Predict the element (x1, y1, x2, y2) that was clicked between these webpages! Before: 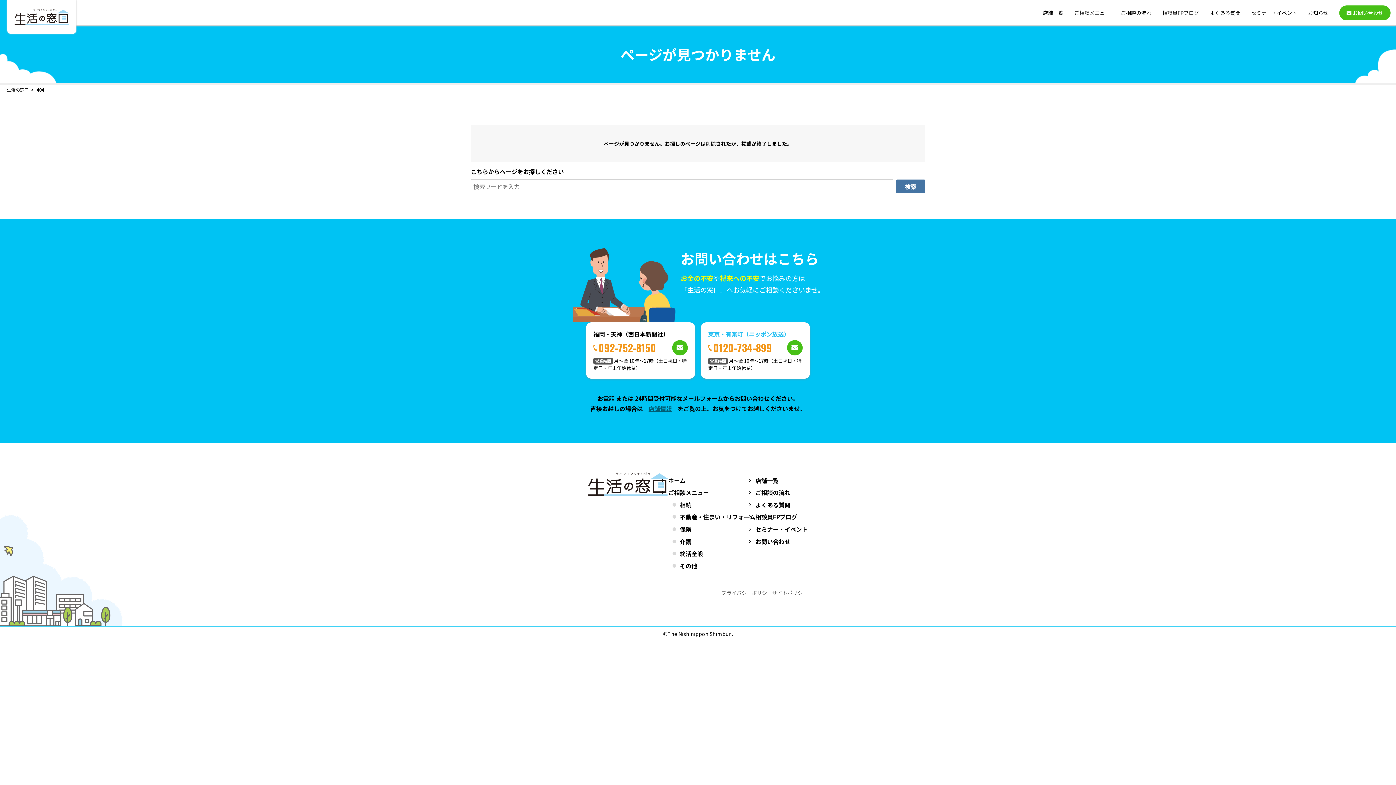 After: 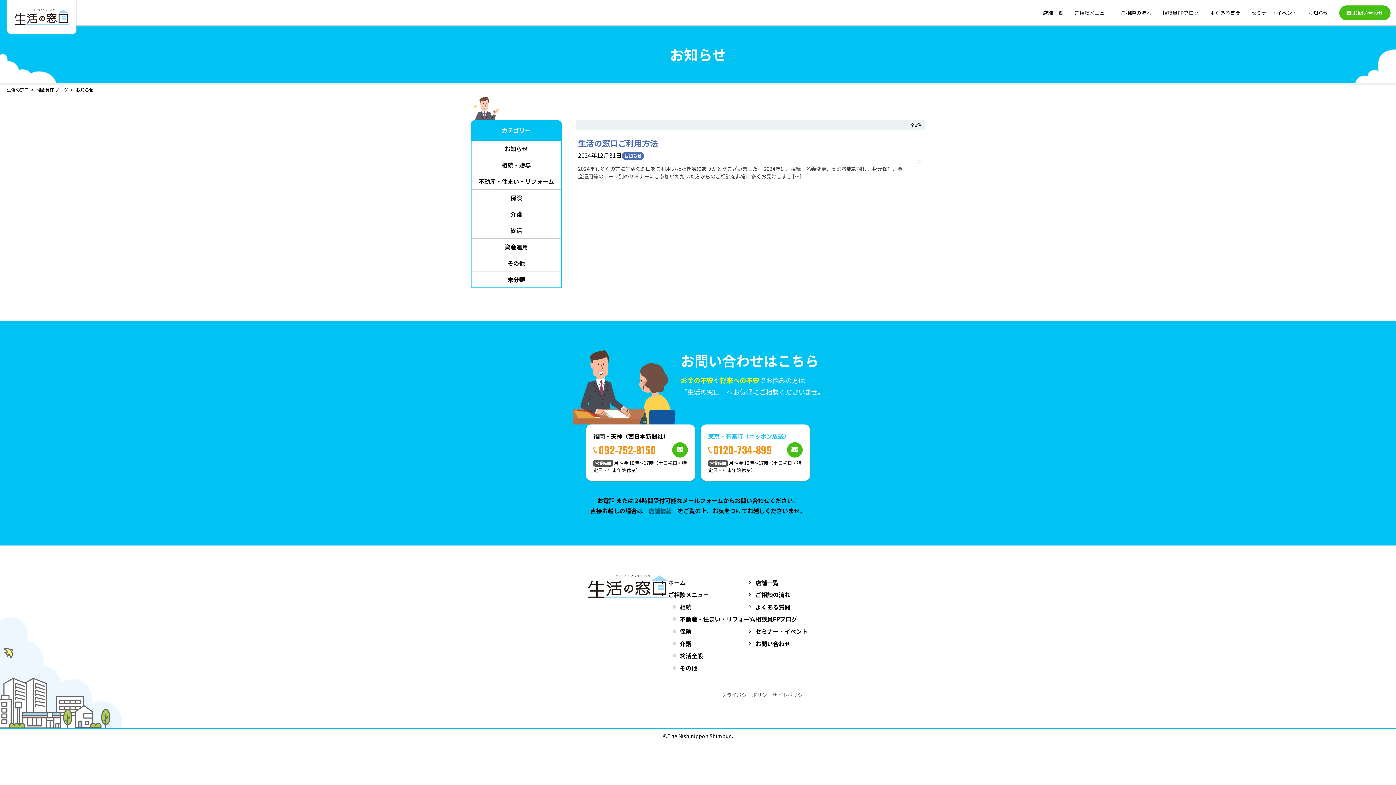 Action: bbox: (1306, 0, 1330, 25) label: お知らせ